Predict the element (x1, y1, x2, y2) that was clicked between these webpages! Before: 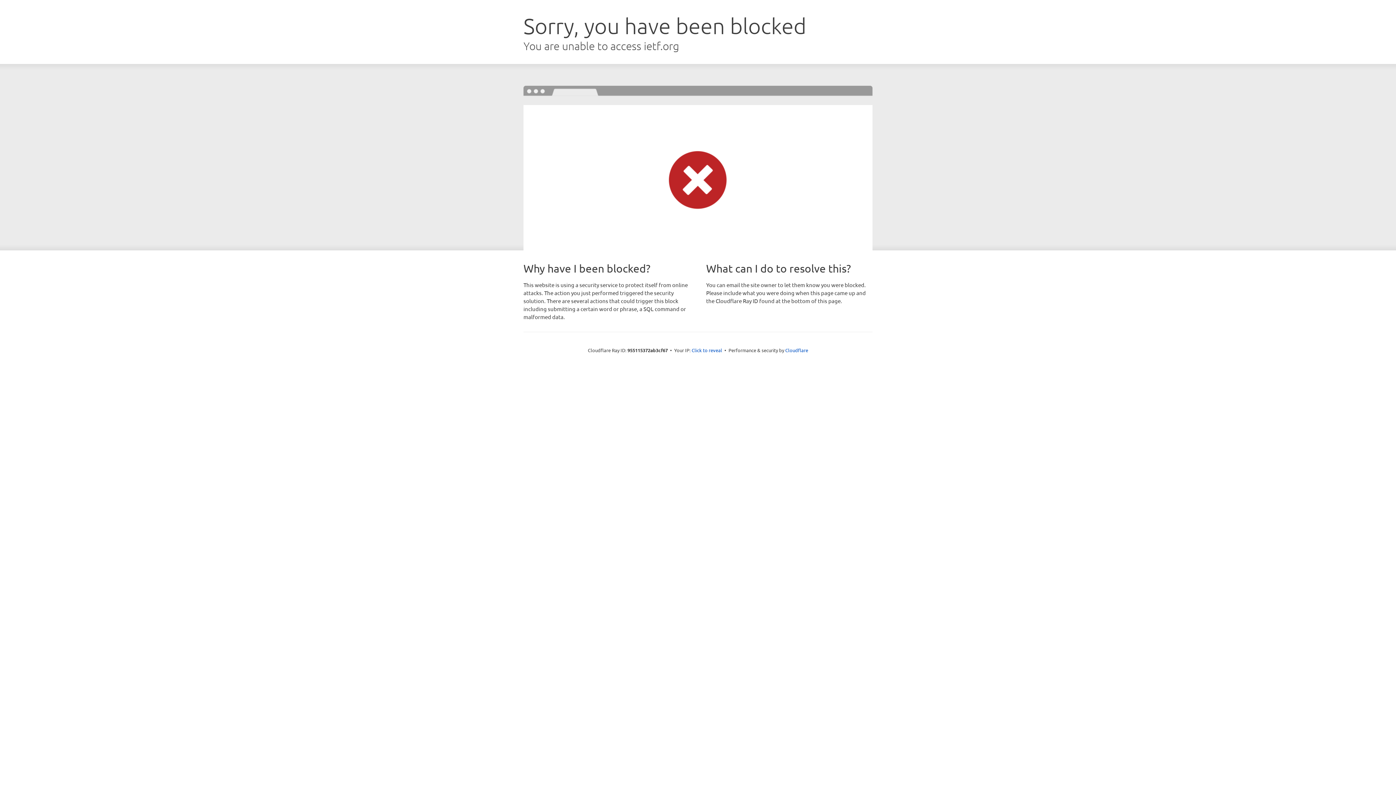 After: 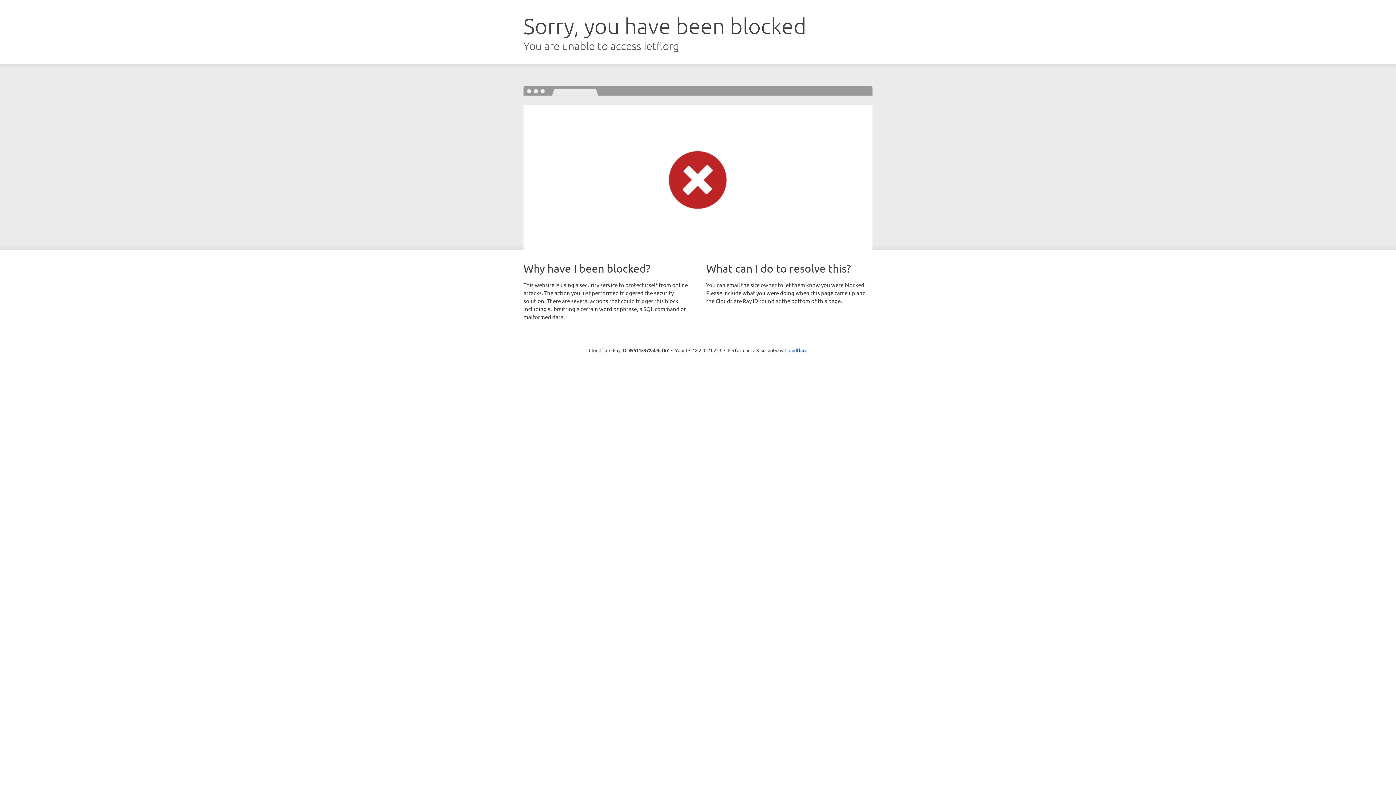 Action: label: Click to reveal bbox: (691, 346, 722, 353)